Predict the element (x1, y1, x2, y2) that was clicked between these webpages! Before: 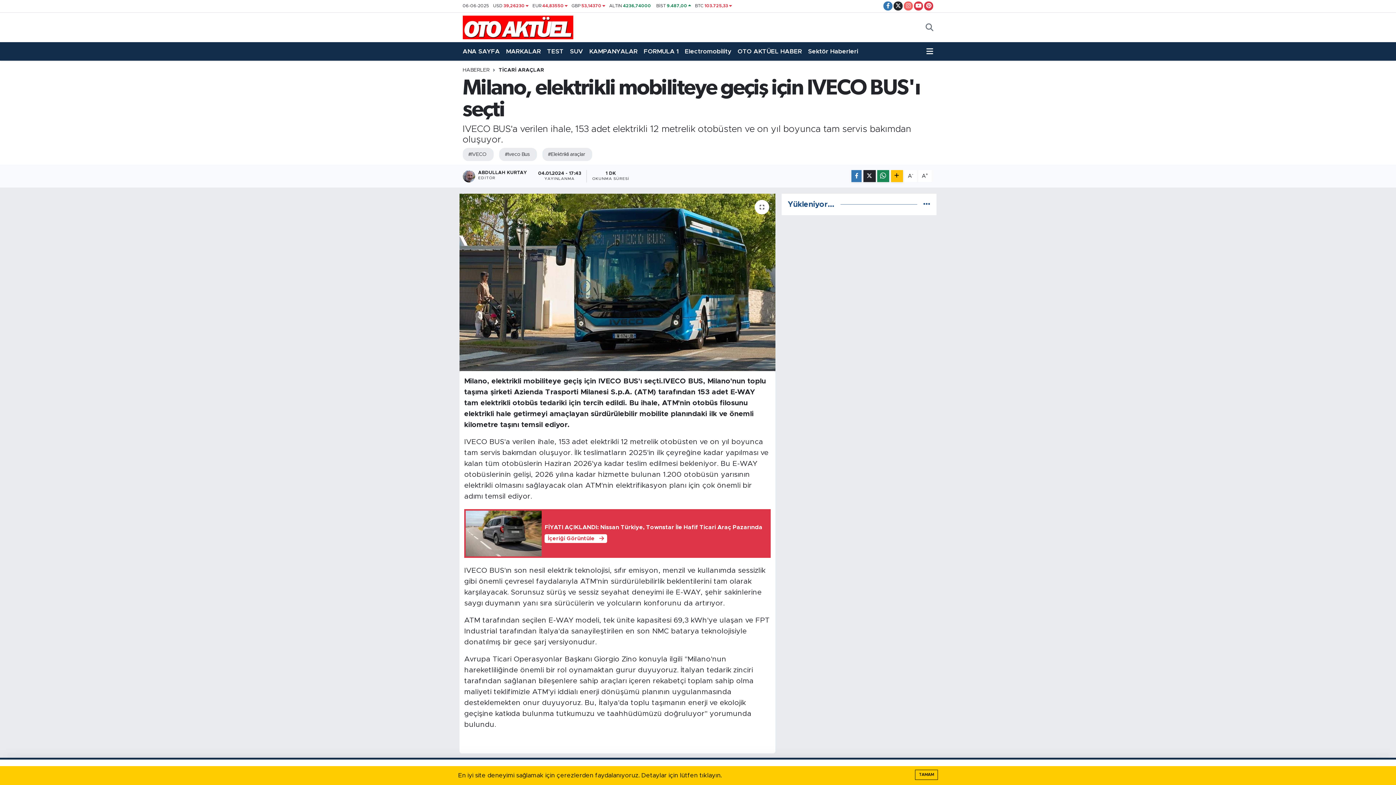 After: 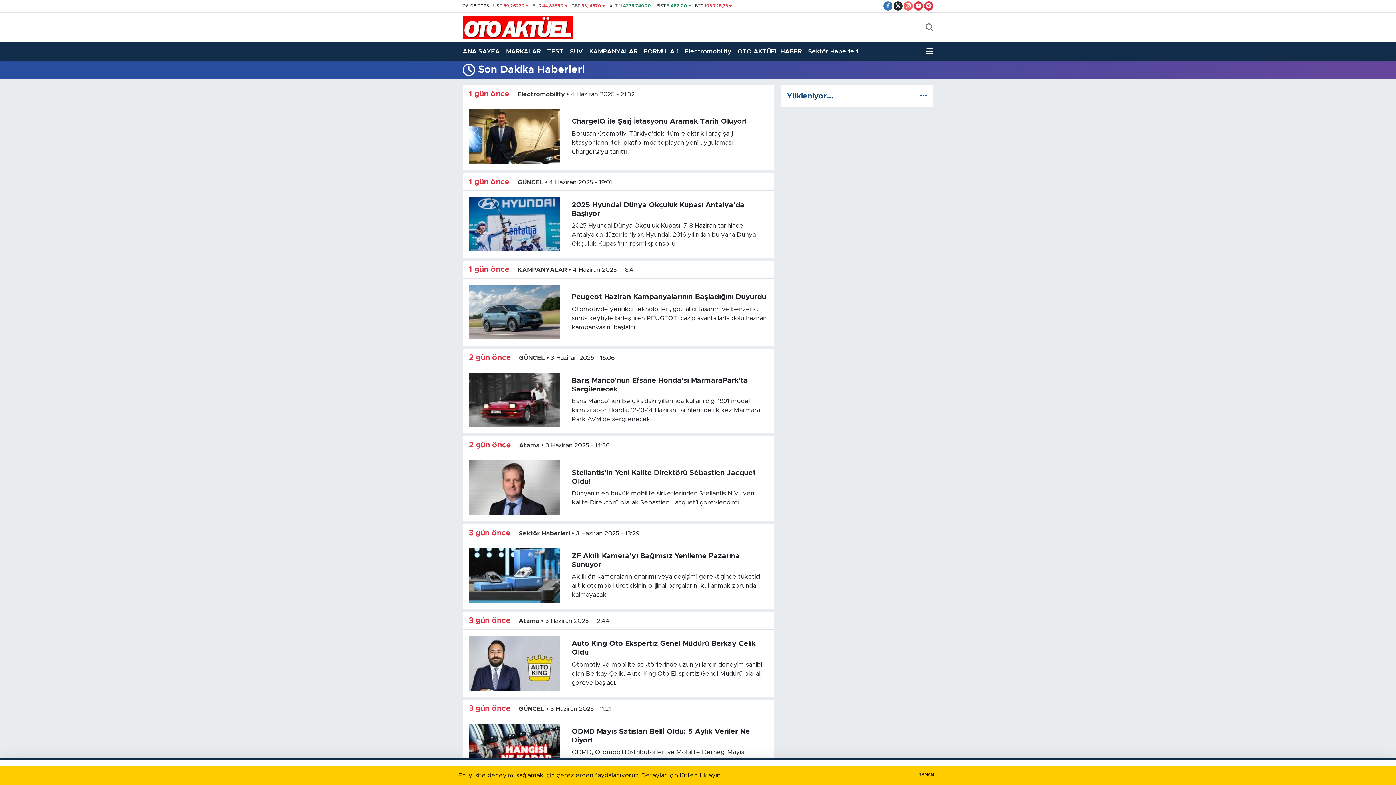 Action: bbox: (923, 201, 930, 207)